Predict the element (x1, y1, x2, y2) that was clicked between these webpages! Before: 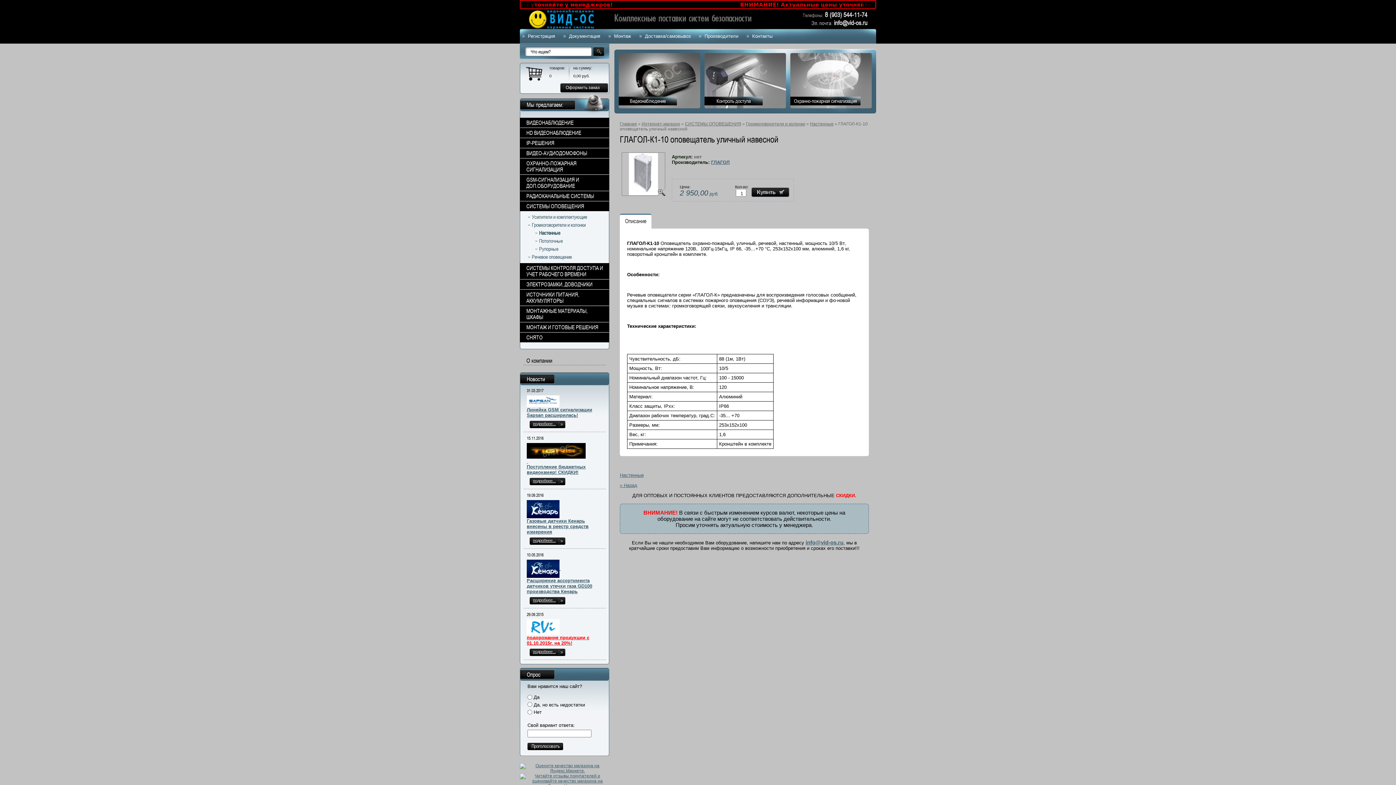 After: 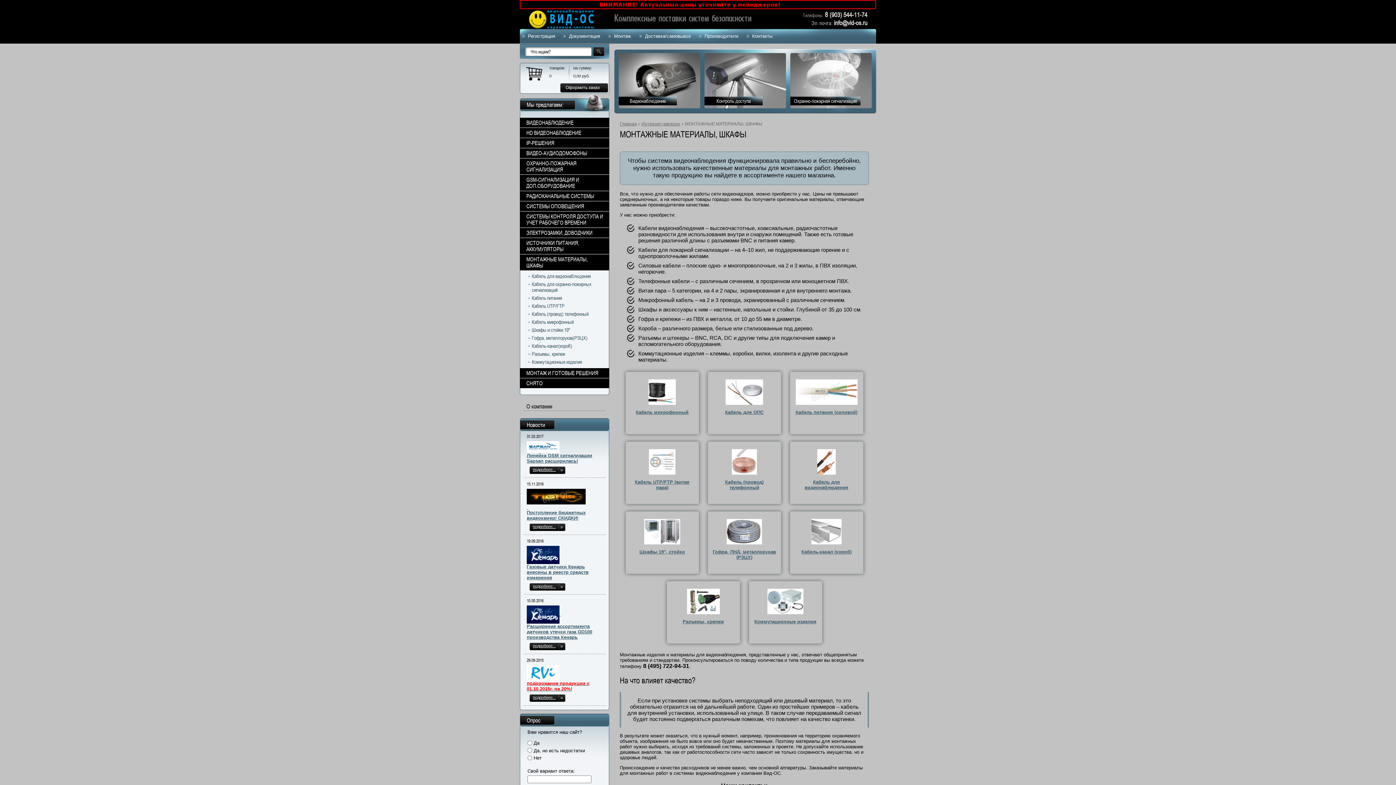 Action: label: МОНТАЖНЫЕ МАТЕРИАЛЫ, ШКАФЫ bbox: (520, 306, 609, 322)